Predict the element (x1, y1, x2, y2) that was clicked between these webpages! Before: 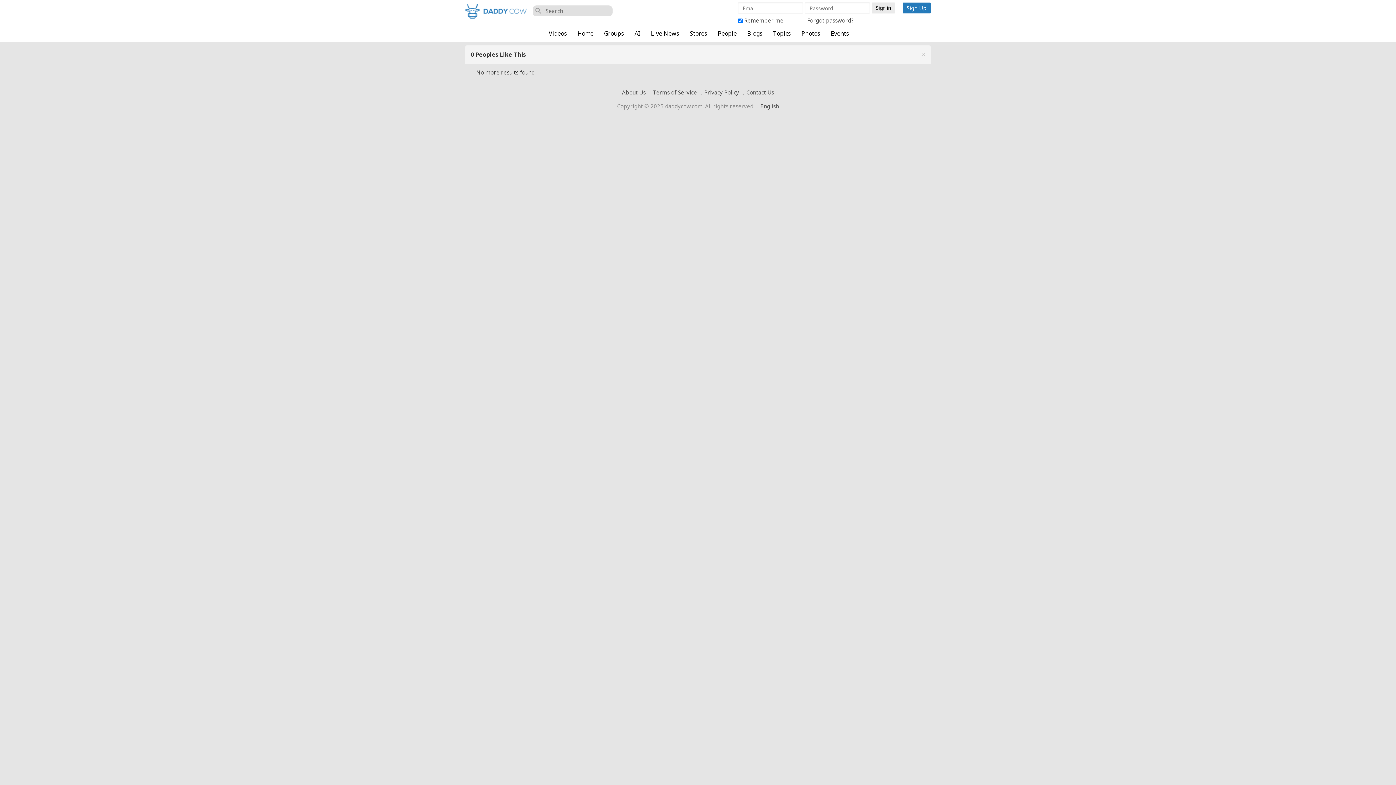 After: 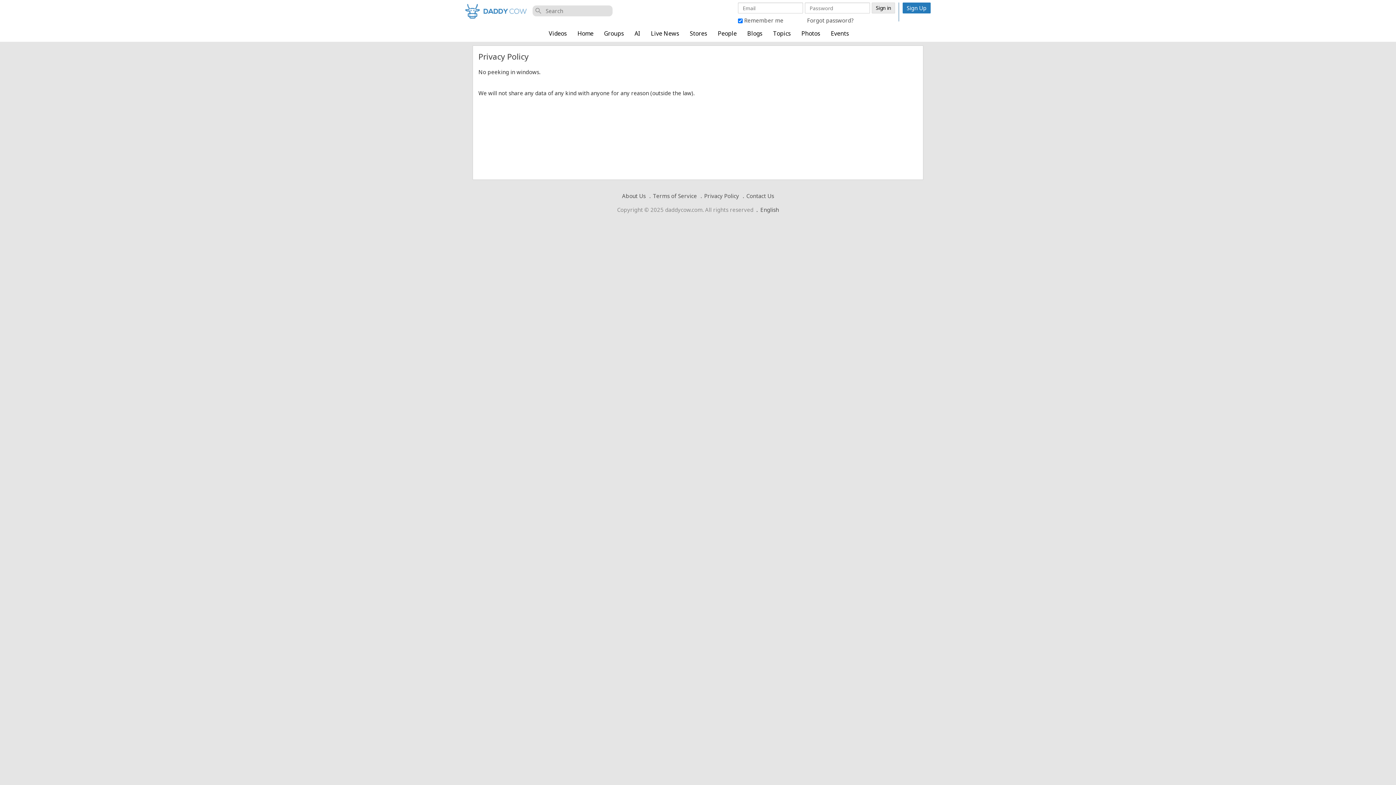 Action: label: Privacy Policy bbox: (698, 88, 741, 96)